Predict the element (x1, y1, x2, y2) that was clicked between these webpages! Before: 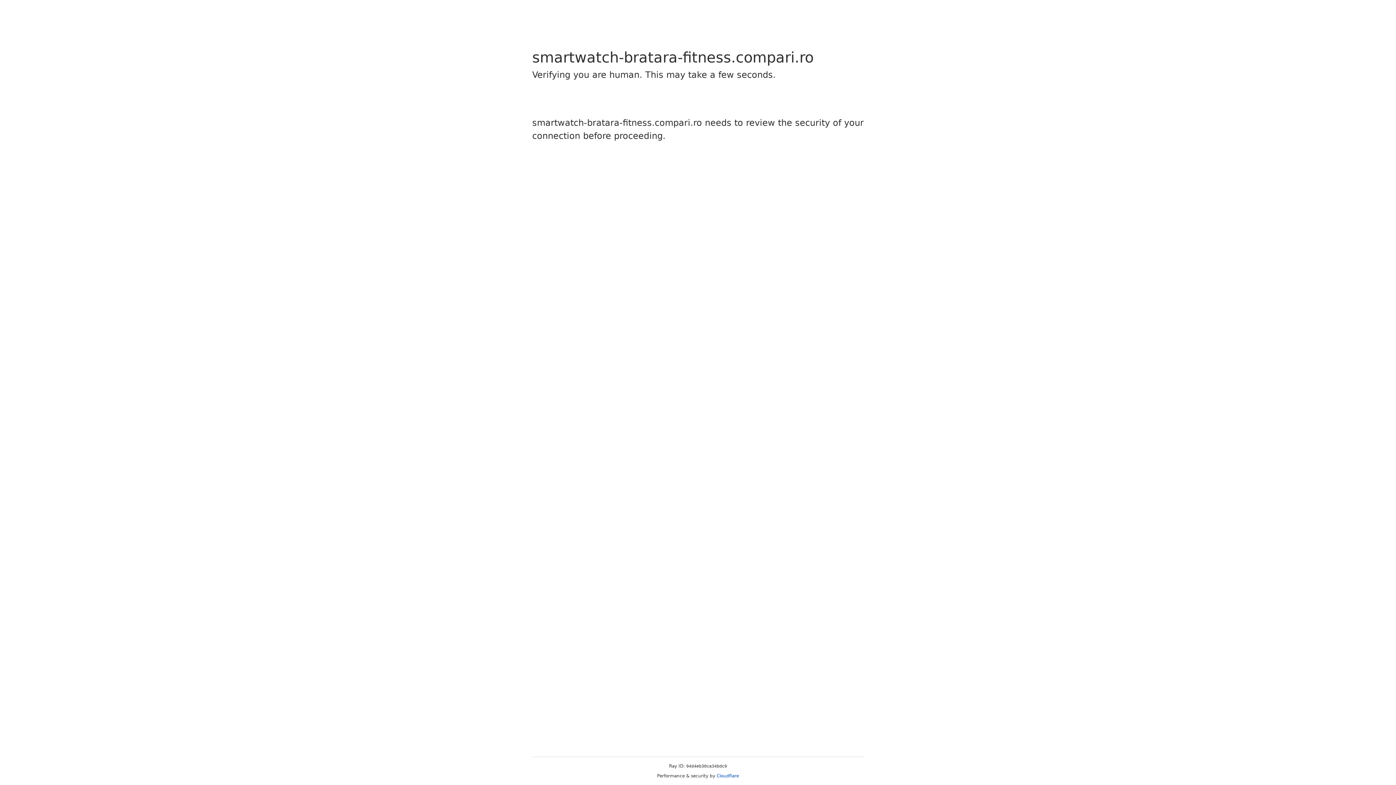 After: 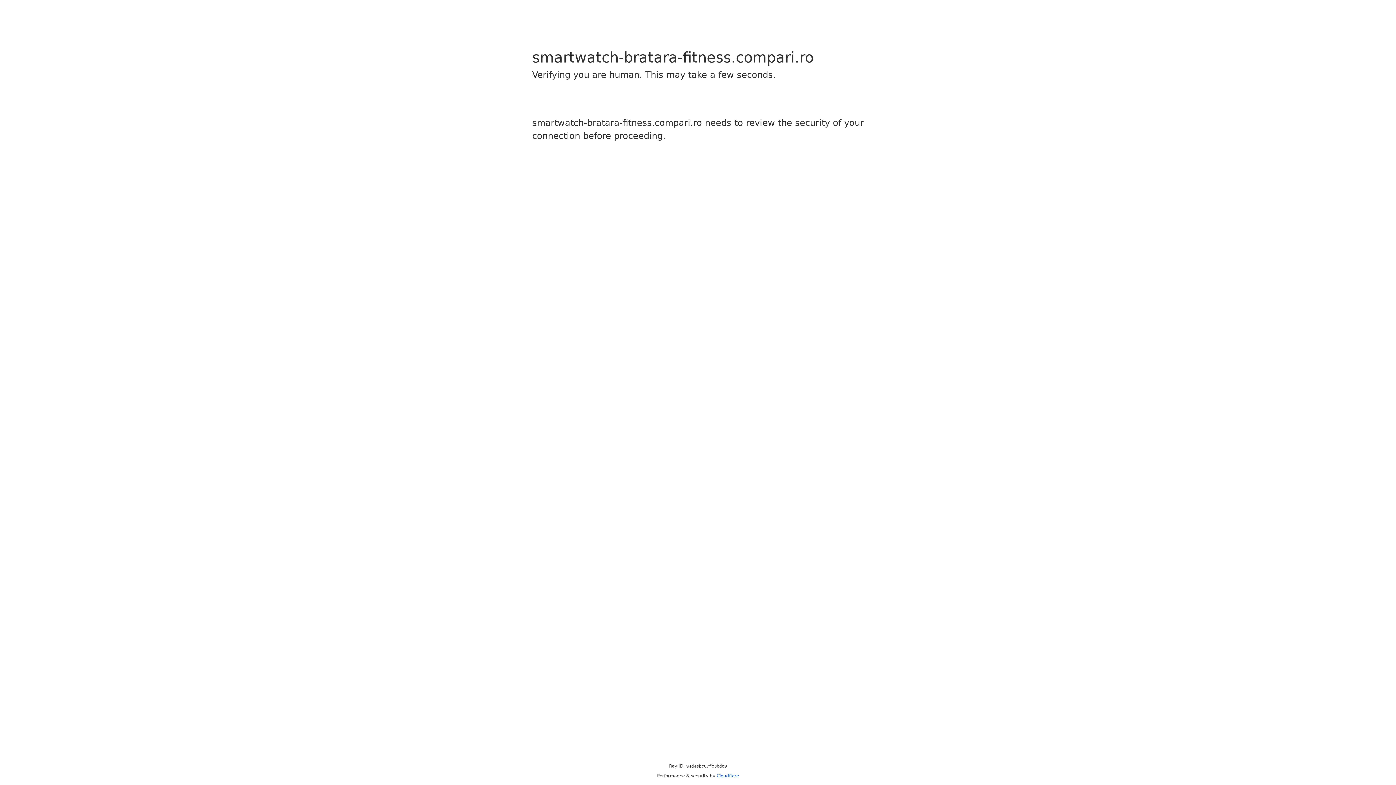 Action: label: Cloudflare bbox: (716, 773, 739, 778)